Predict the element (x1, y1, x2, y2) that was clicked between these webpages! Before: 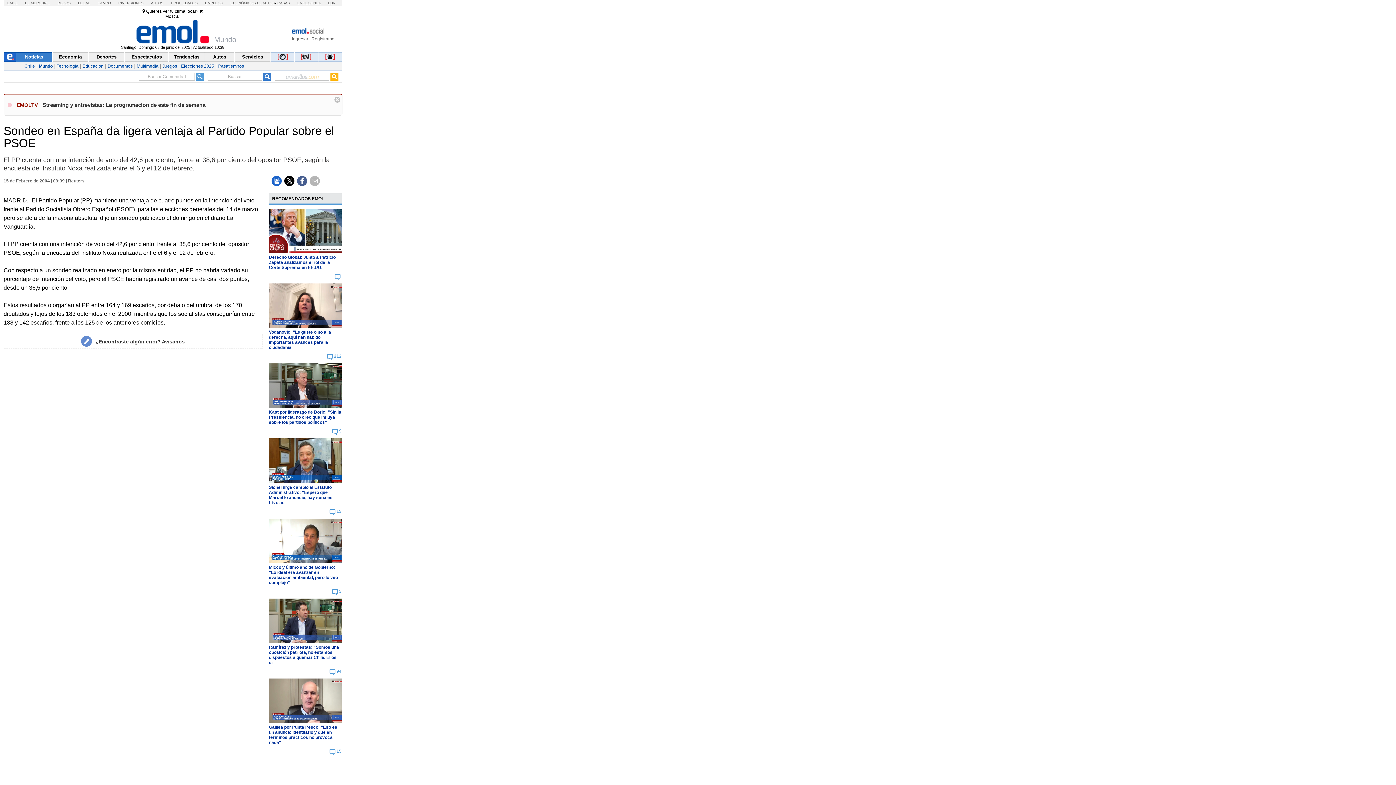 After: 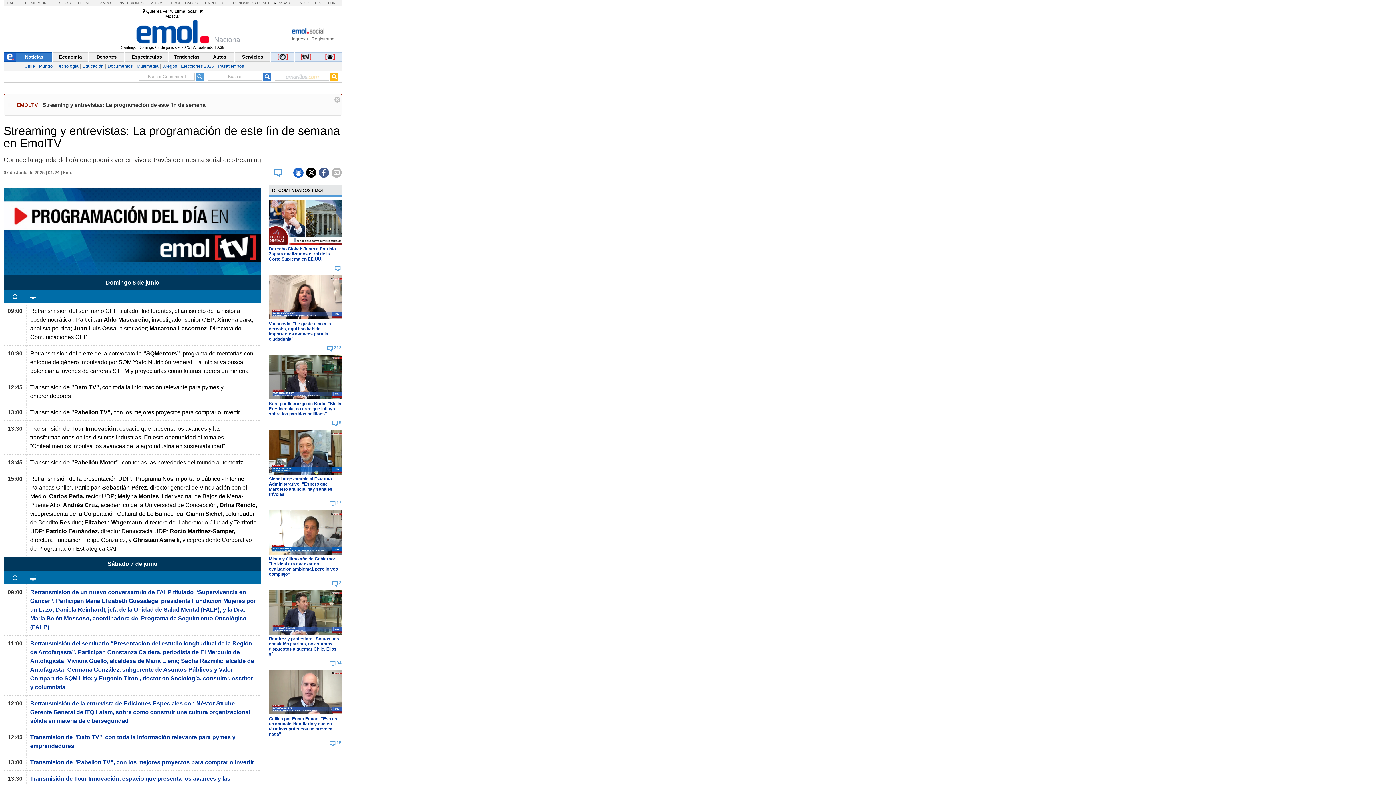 Action: label: Streaming y entrevistas: La programación de este fin de semana bbox: (42, 101, 205, 108)